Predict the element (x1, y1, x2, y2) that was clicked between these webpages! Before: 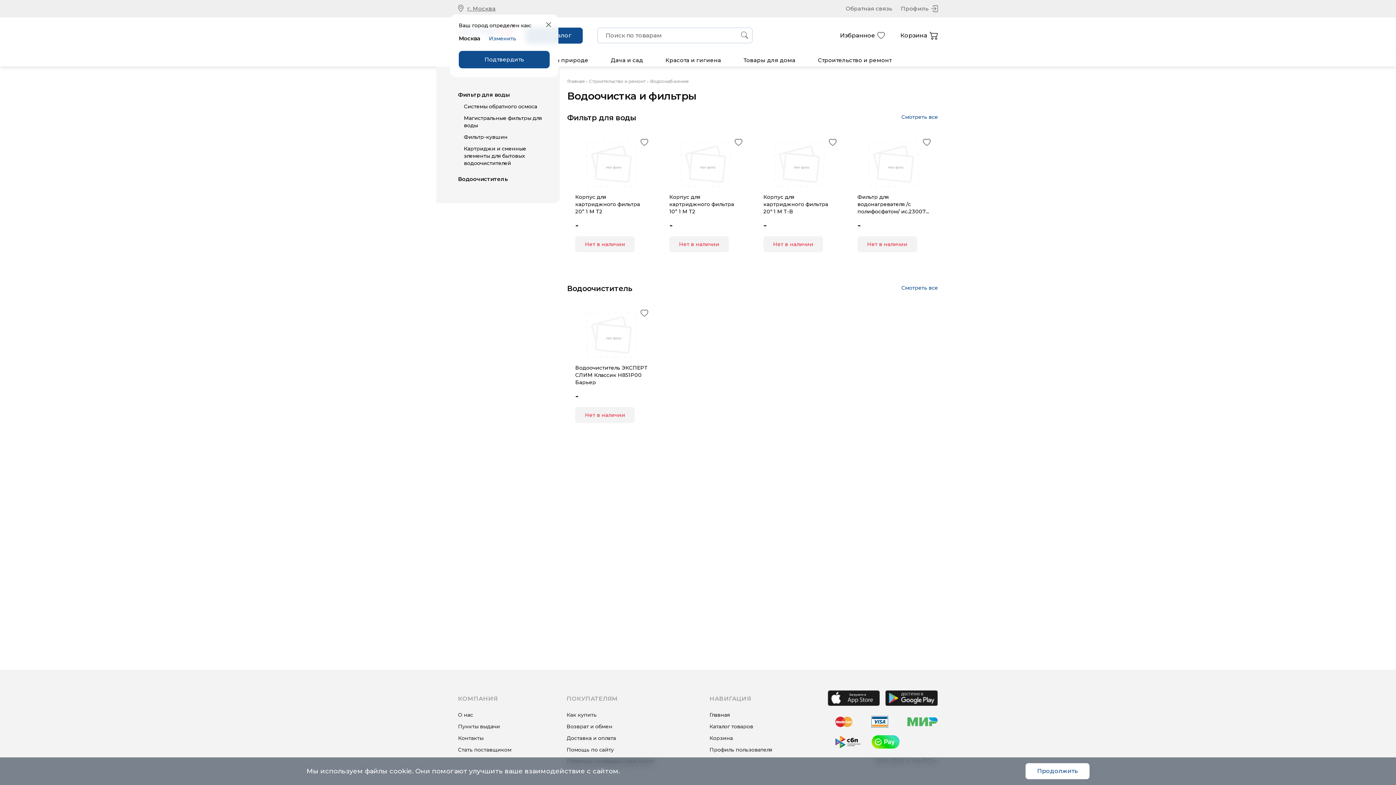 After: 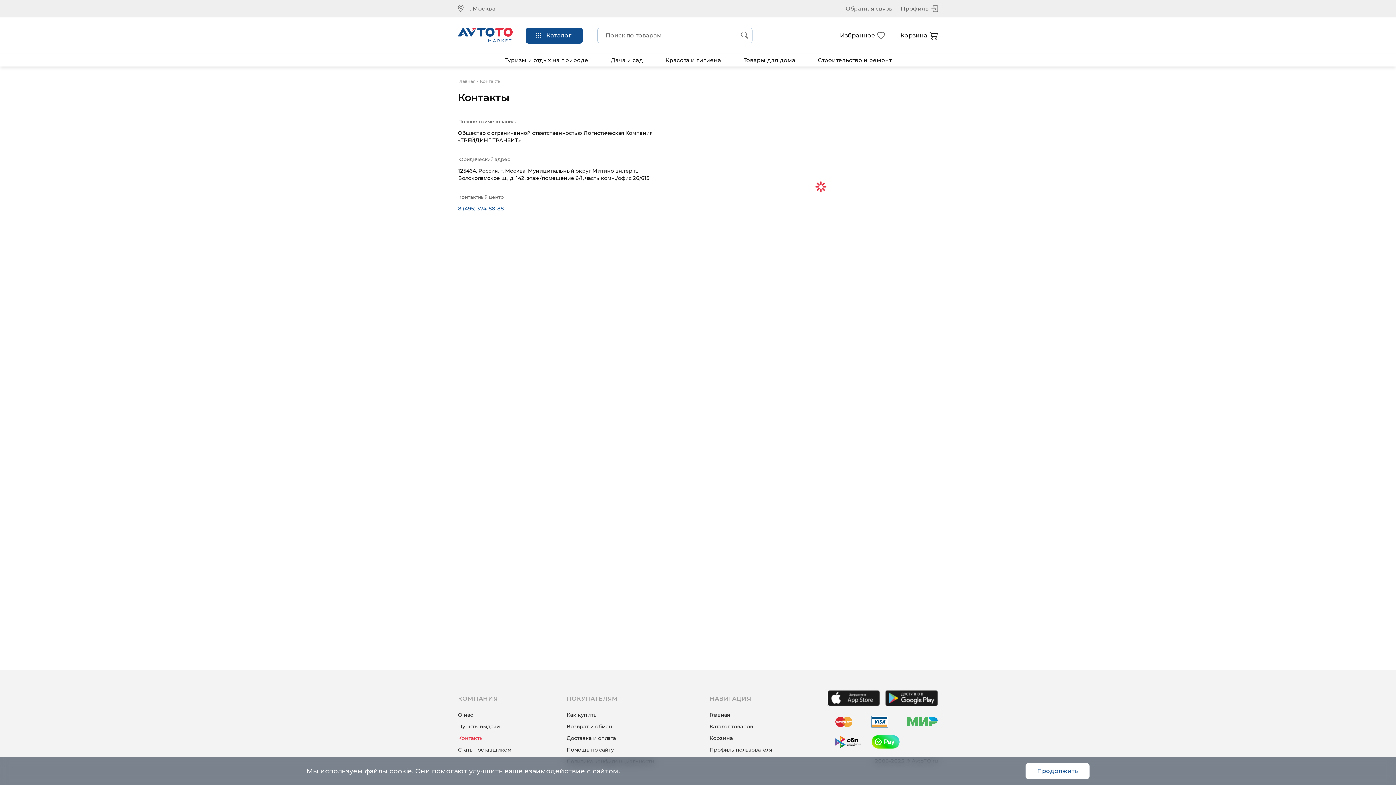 Action: label: Контакты bbox: (458, 734, 511, 742)